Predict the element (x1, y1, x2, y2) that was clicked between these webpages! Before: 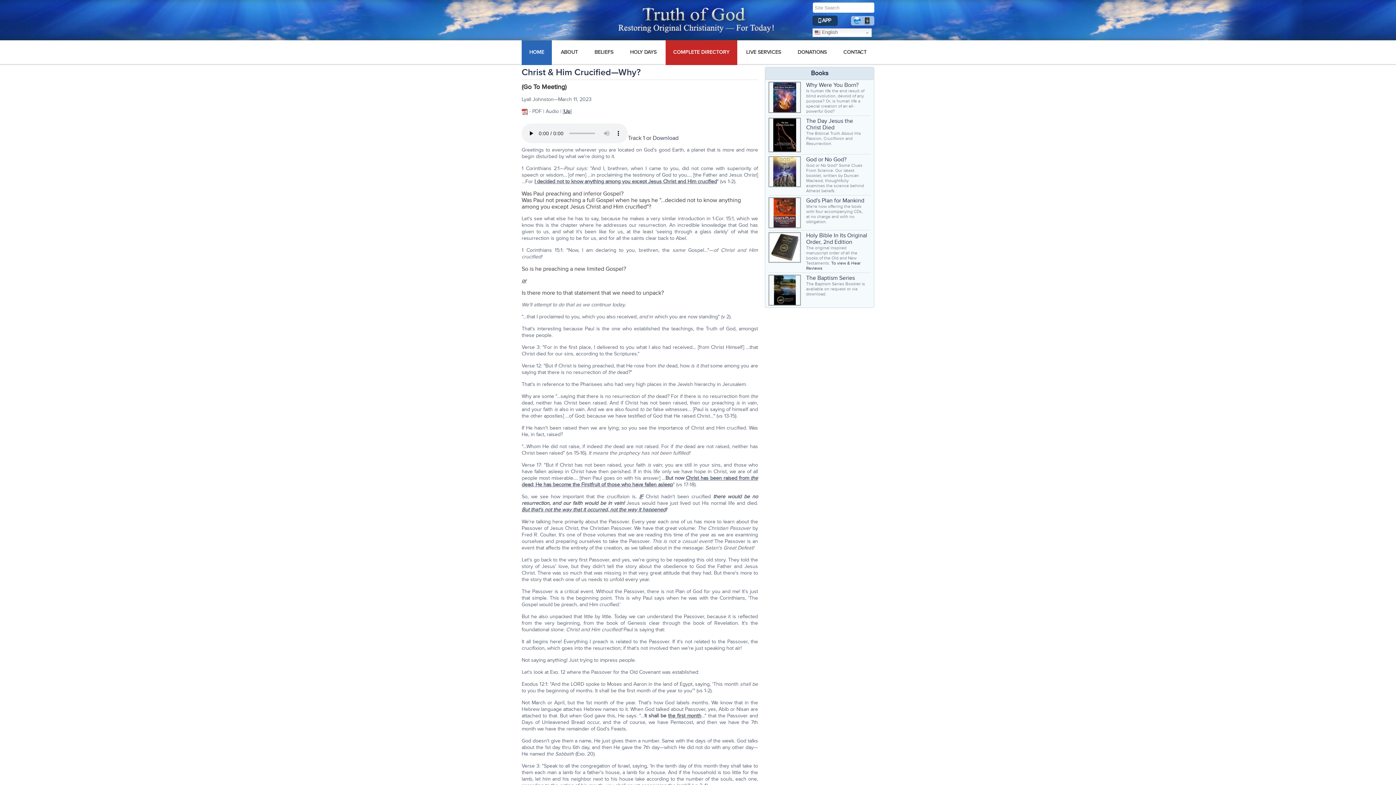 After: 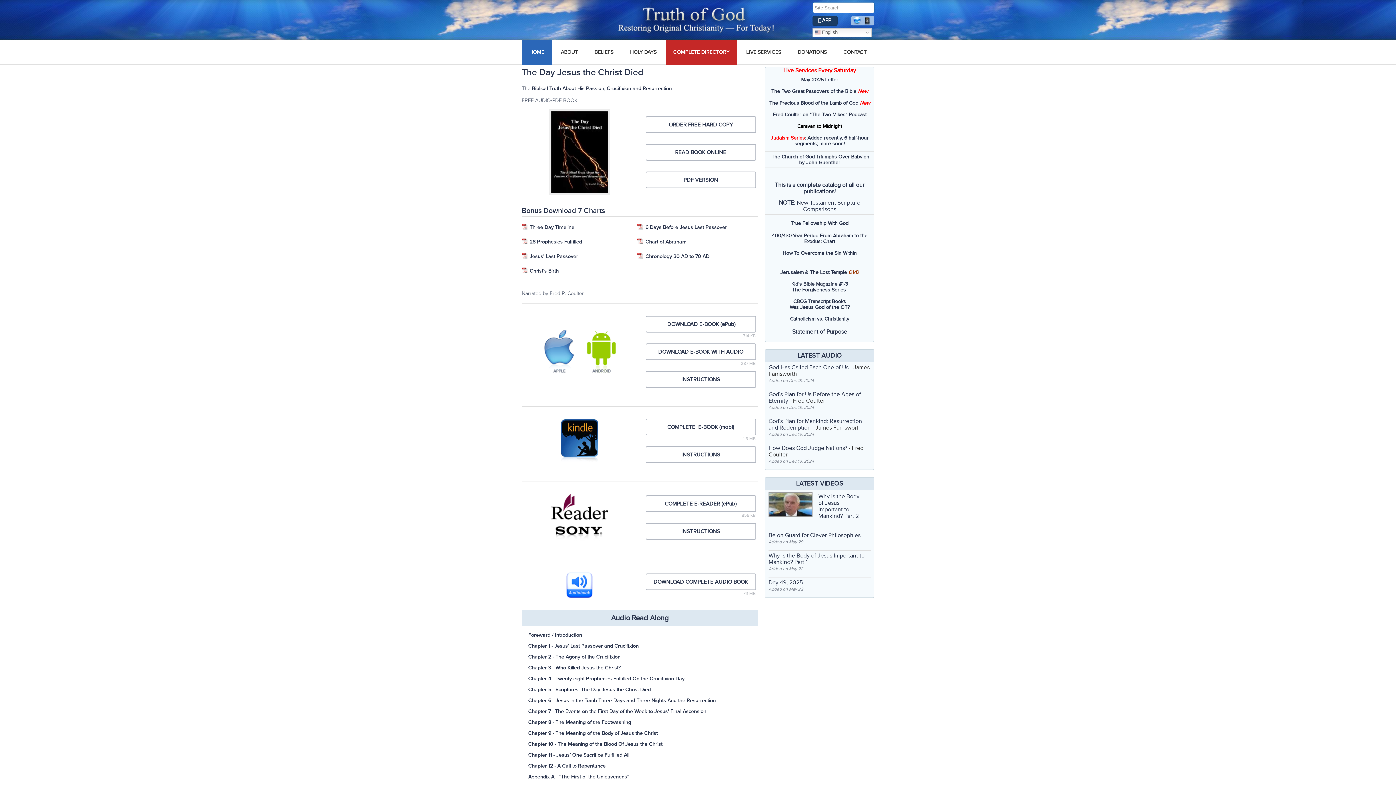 Action: bbox: (806, 117, 853, 131) label: The Day Jesus the Christ Died